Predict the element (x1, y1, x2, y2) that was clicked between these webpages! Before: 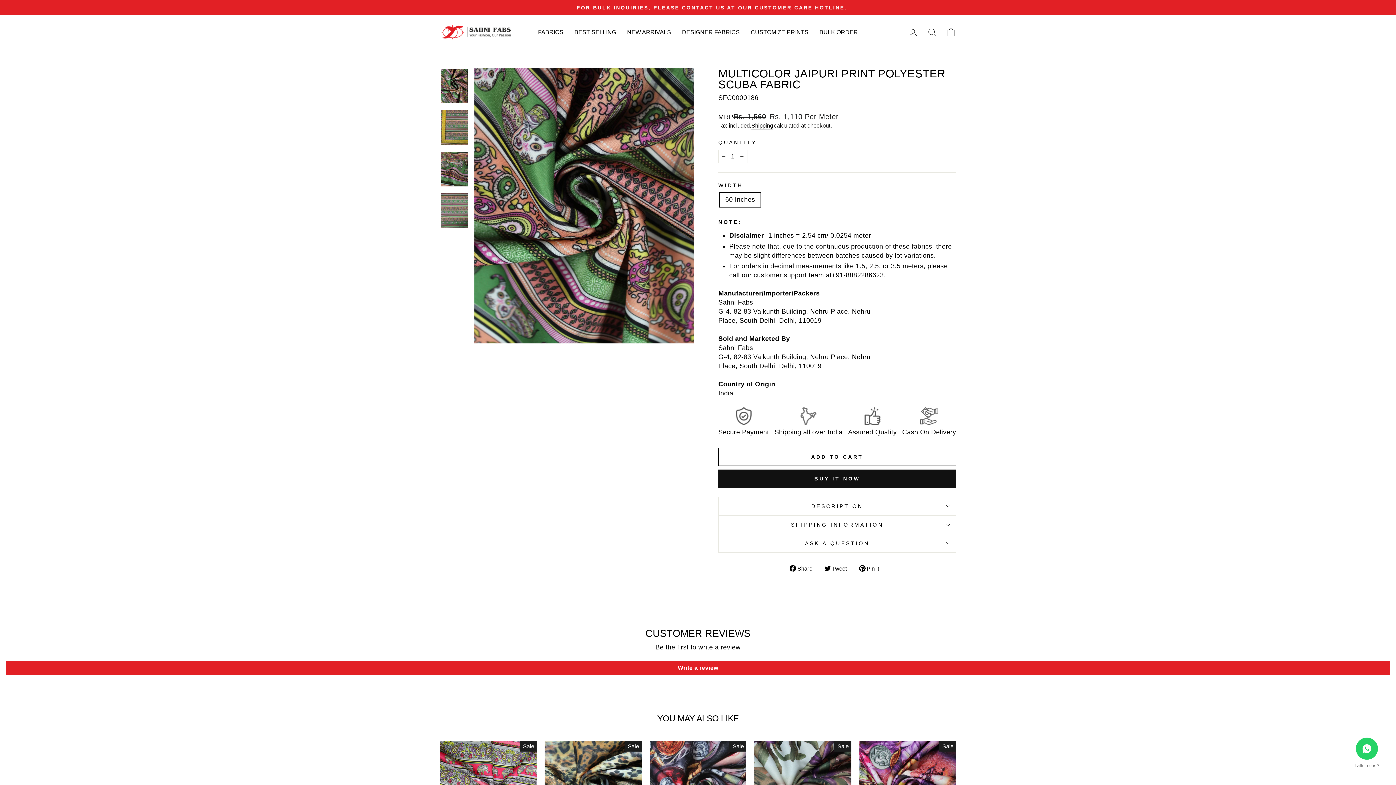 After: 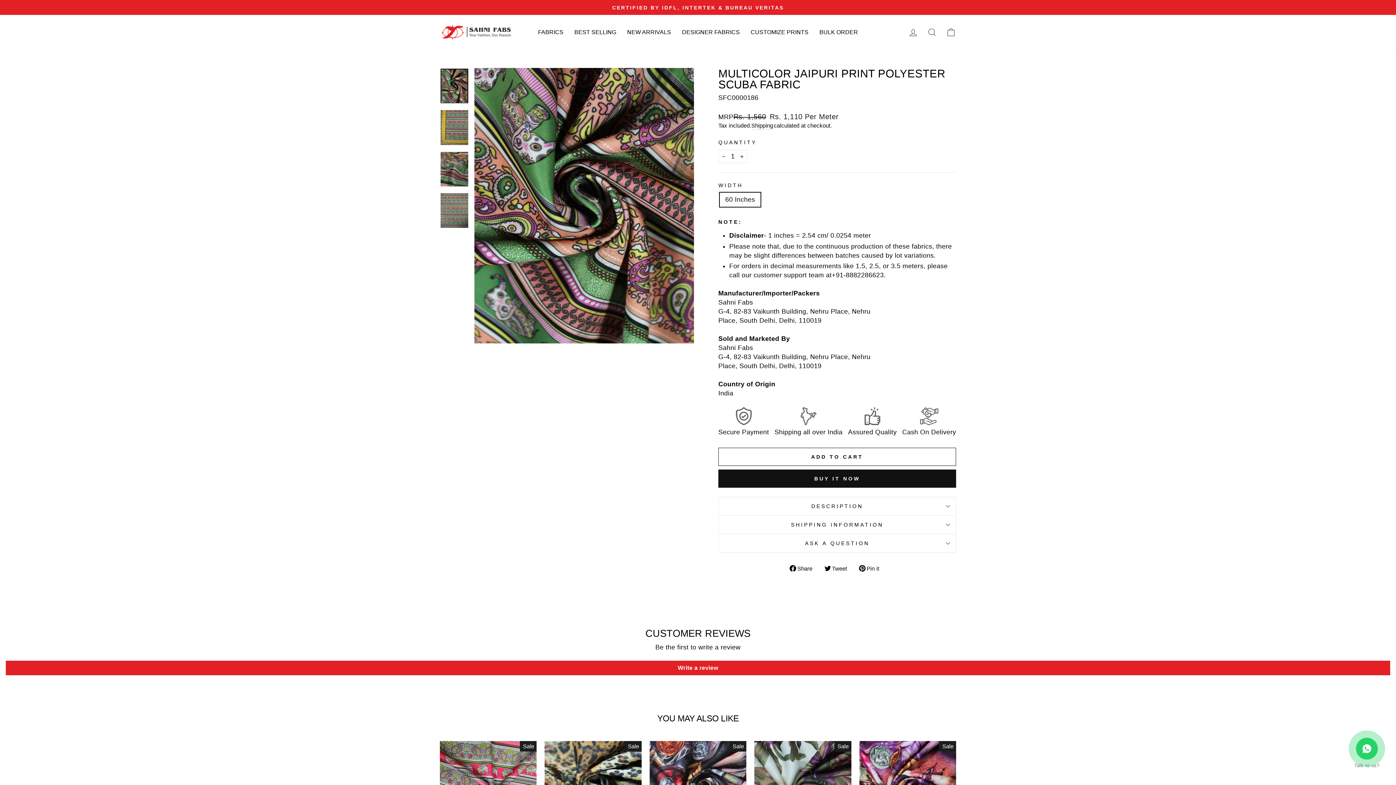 Action: bbox: (1356, 738, 1378, 759)